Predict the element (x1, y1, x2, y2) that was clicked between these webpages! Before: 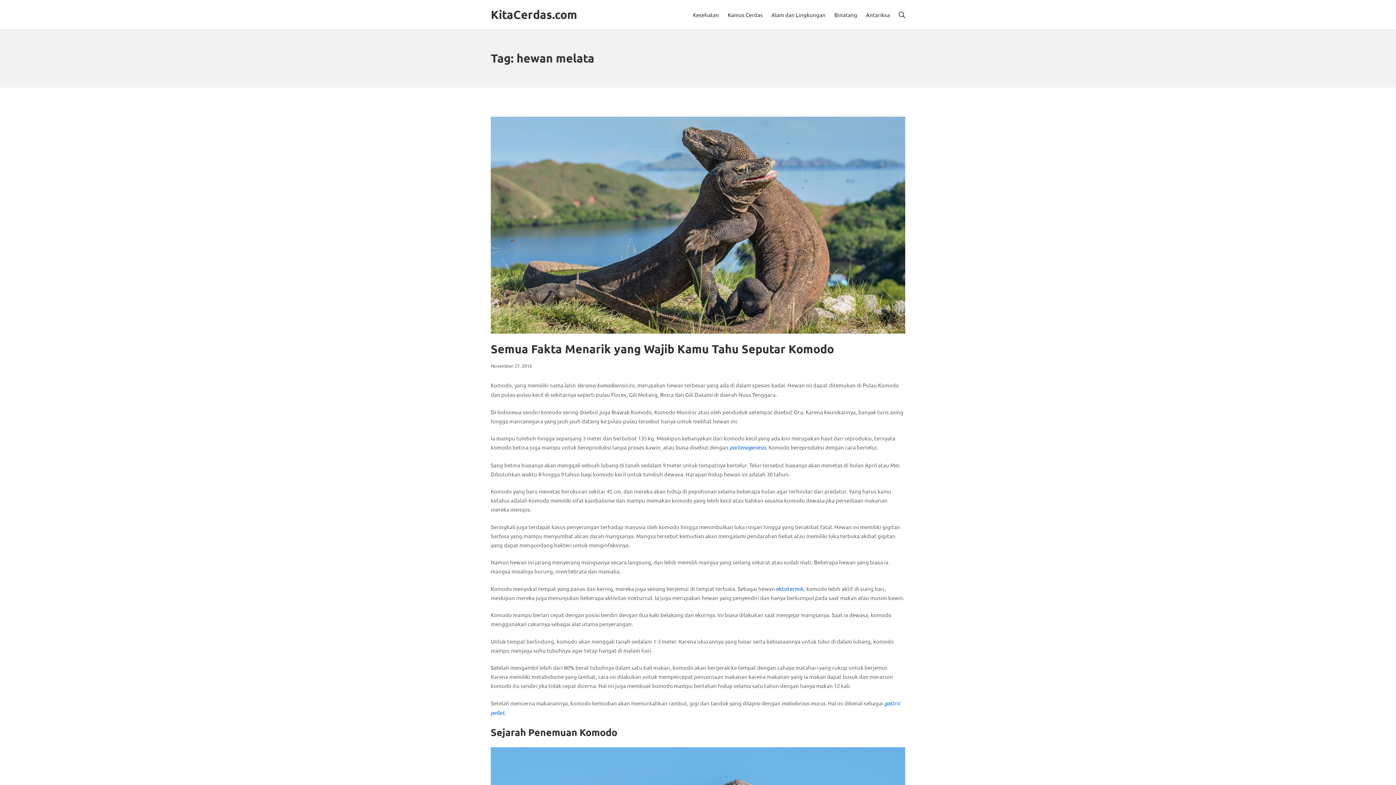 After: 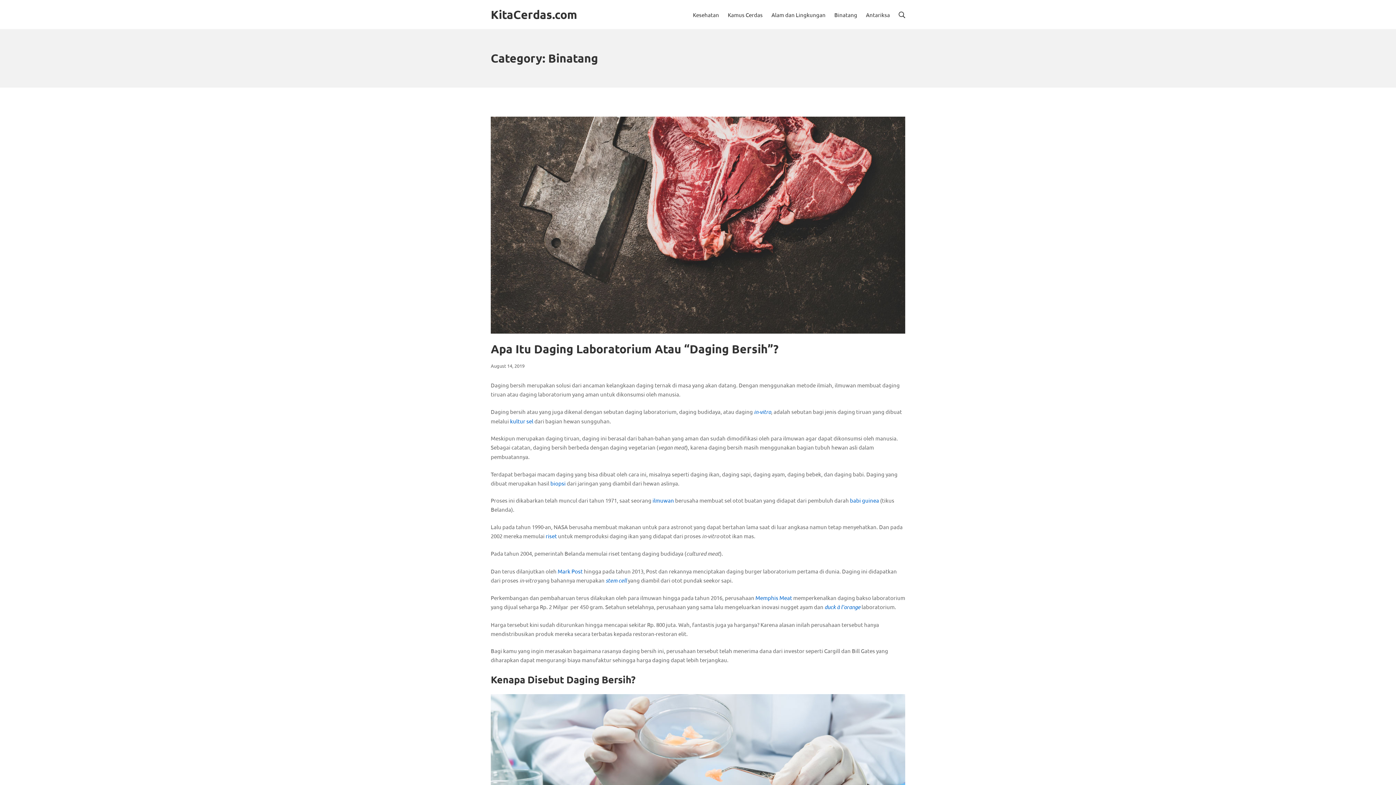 Action: label: Binatang bbox: (834, 10, 857, 19)